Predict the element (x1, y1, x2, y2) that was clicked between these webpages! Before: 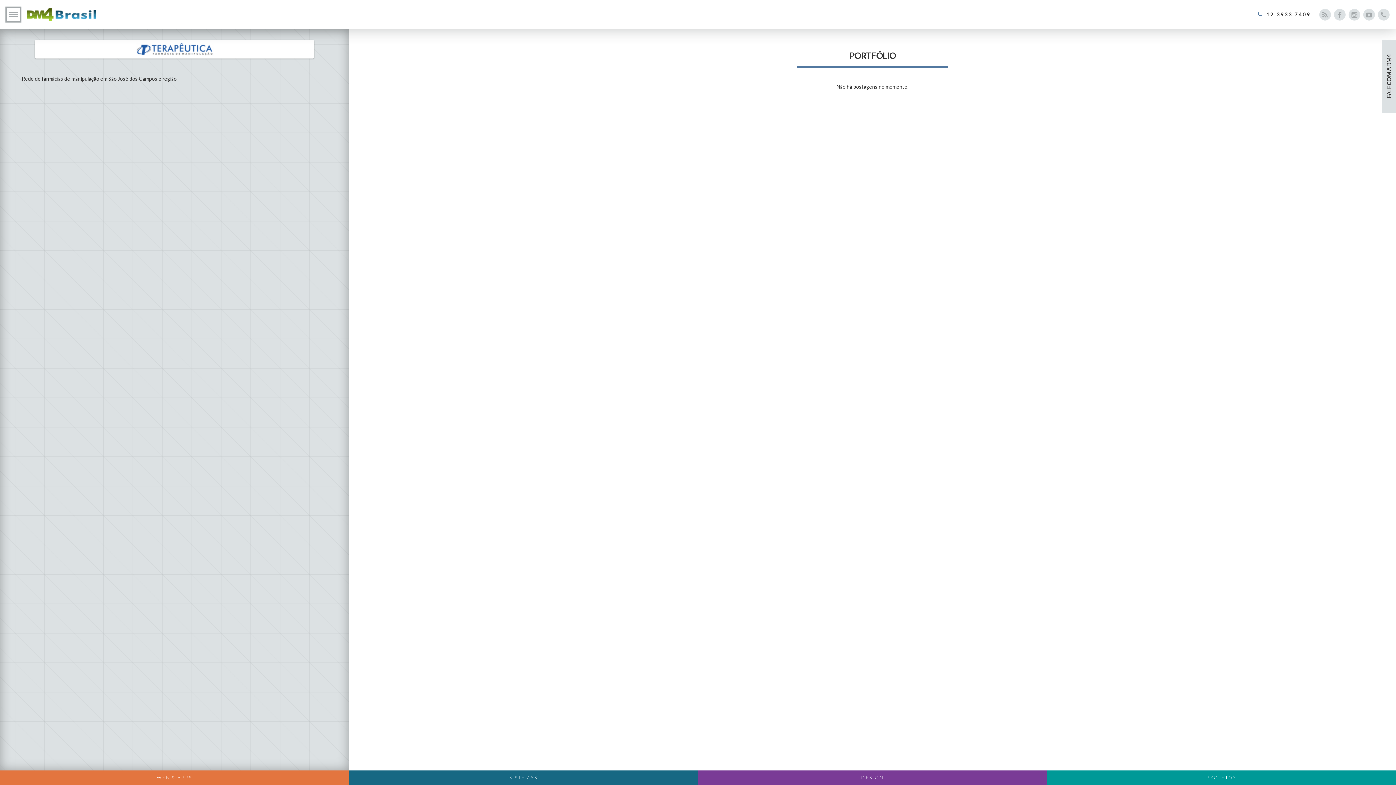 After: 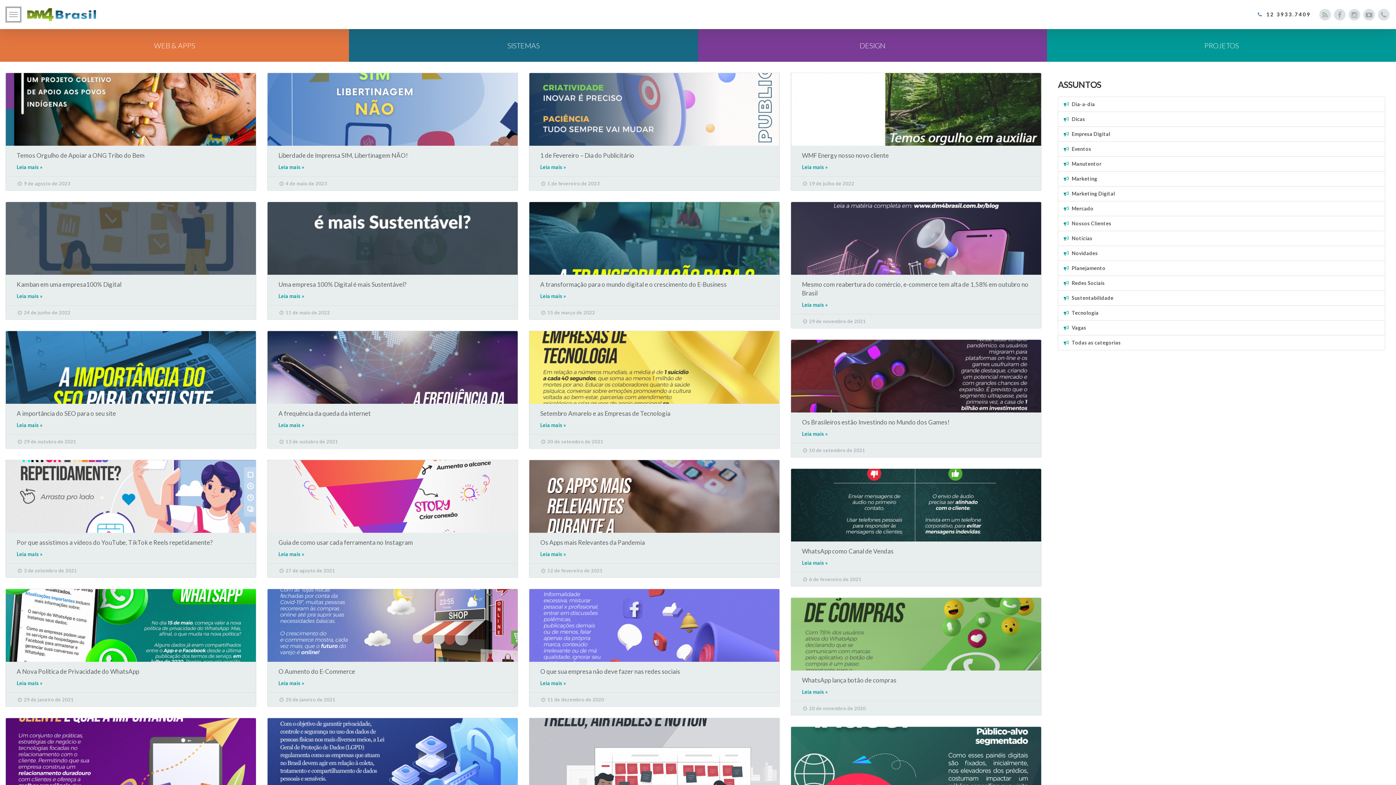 Action: bbox: (1318, 8, 1332, 21) label: Acesse nosso blog